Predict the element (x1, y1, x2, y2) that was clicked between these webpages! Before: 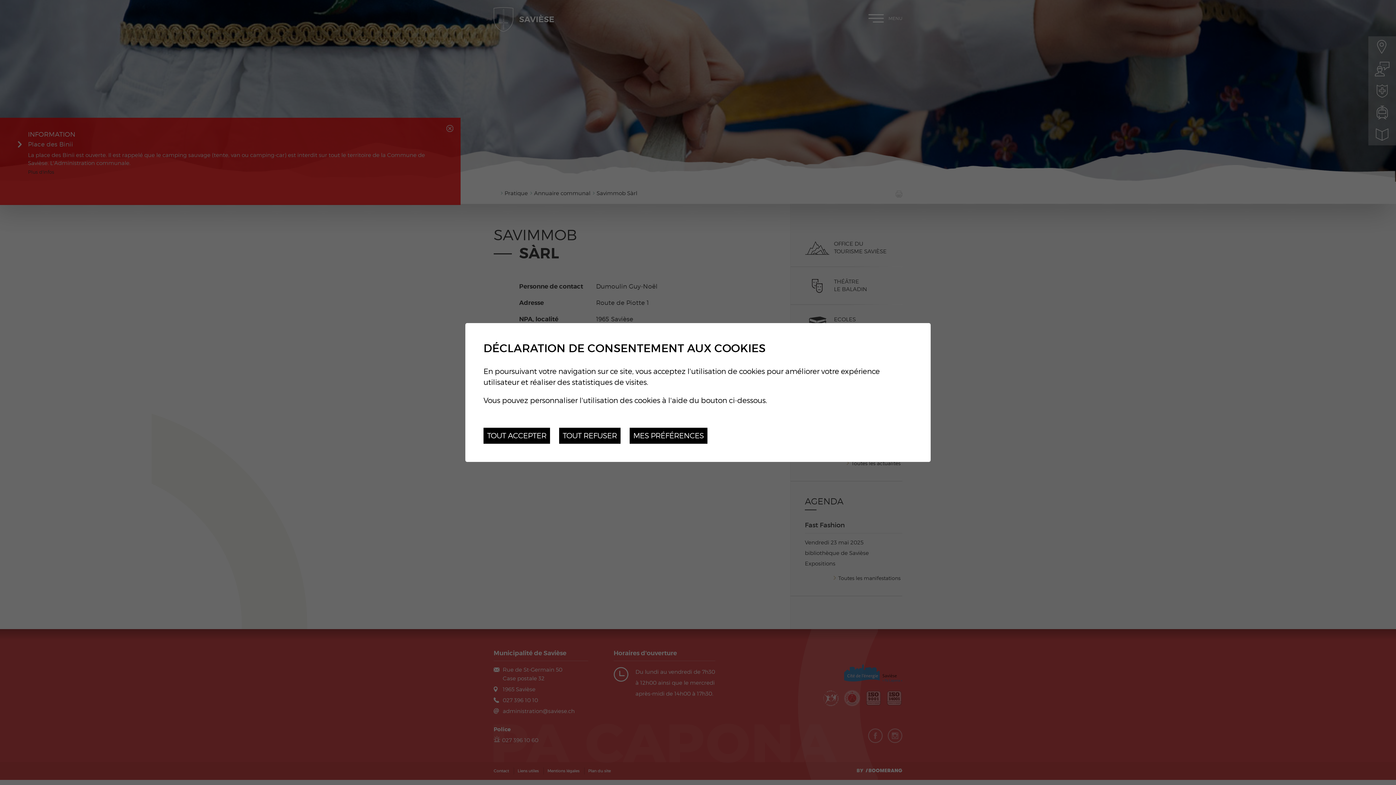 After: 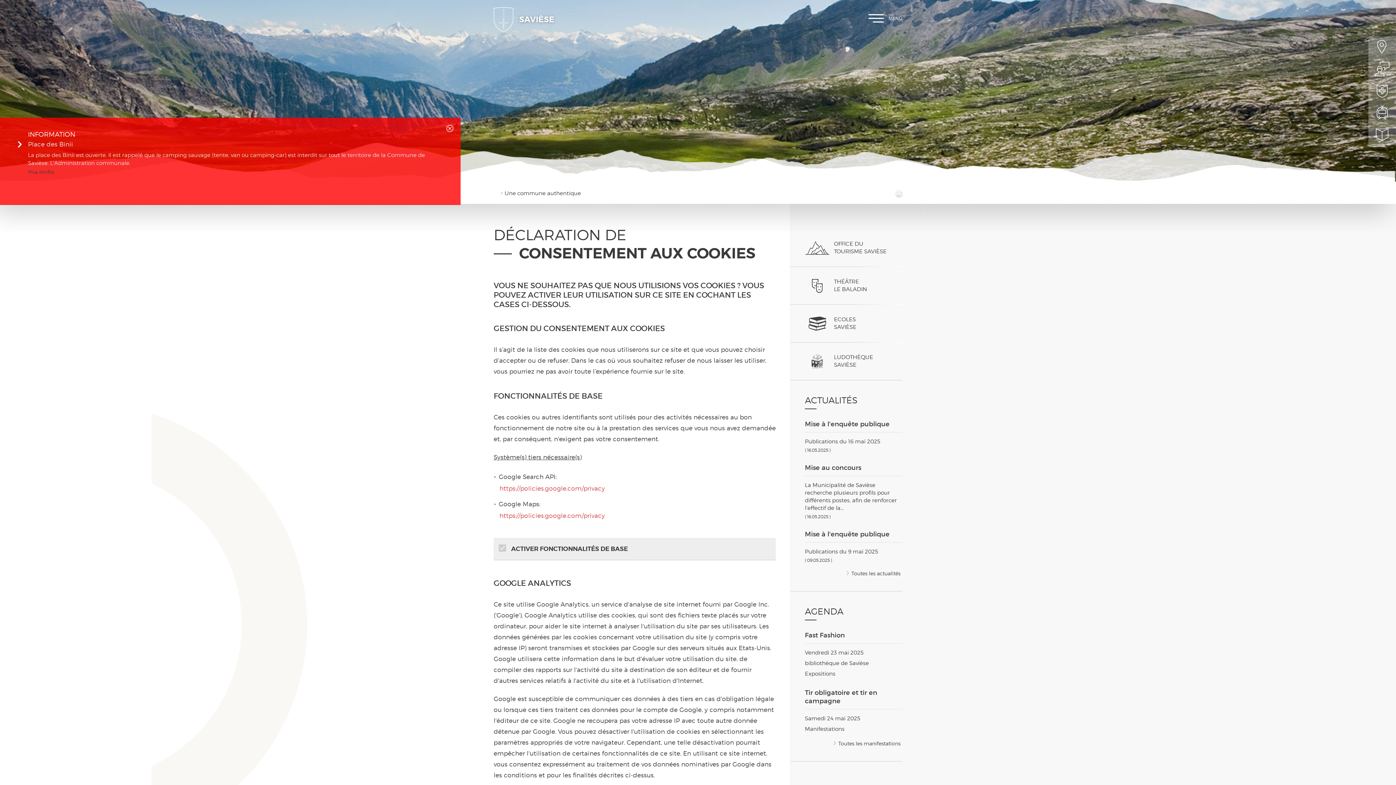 Action: label: MES PRÉFÉRENCES bbox: (629, 428, 707, 444)